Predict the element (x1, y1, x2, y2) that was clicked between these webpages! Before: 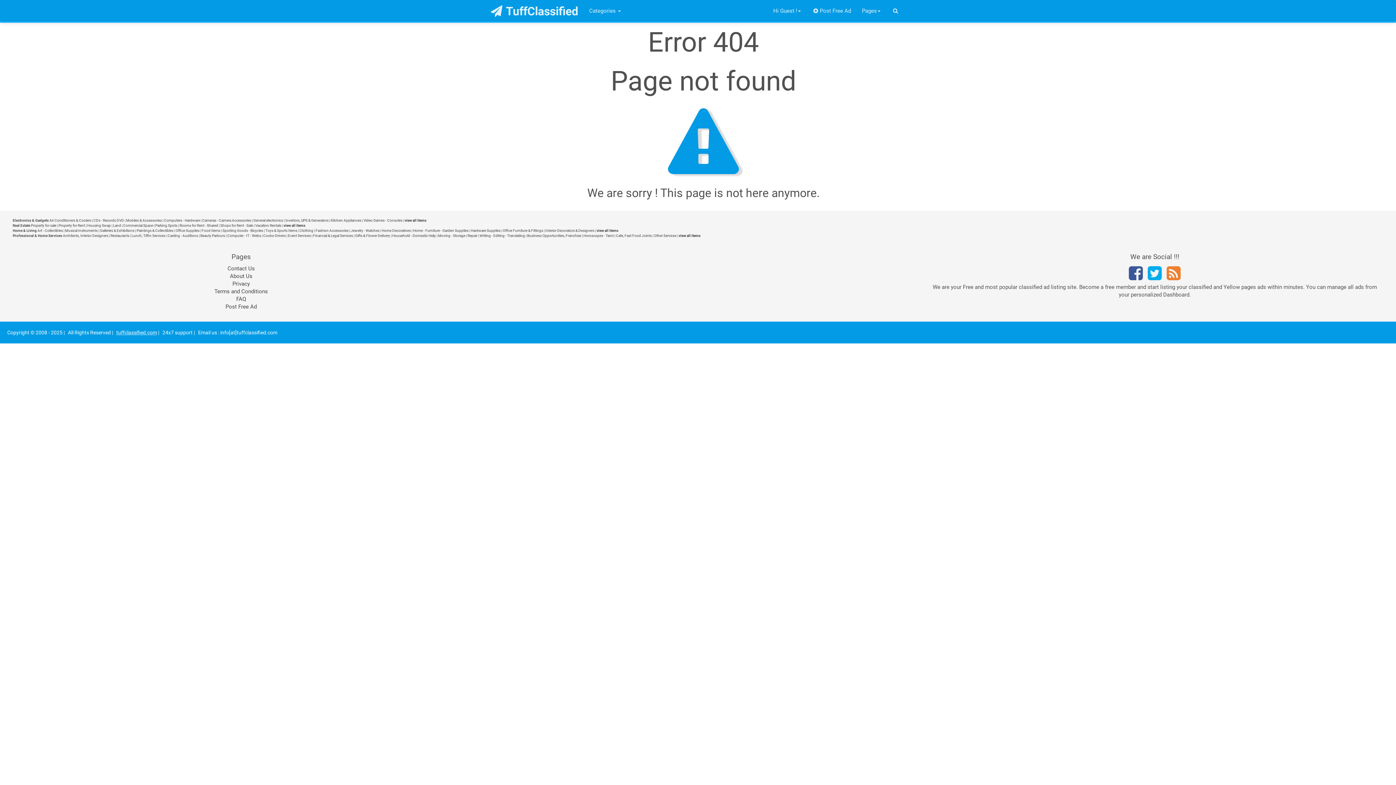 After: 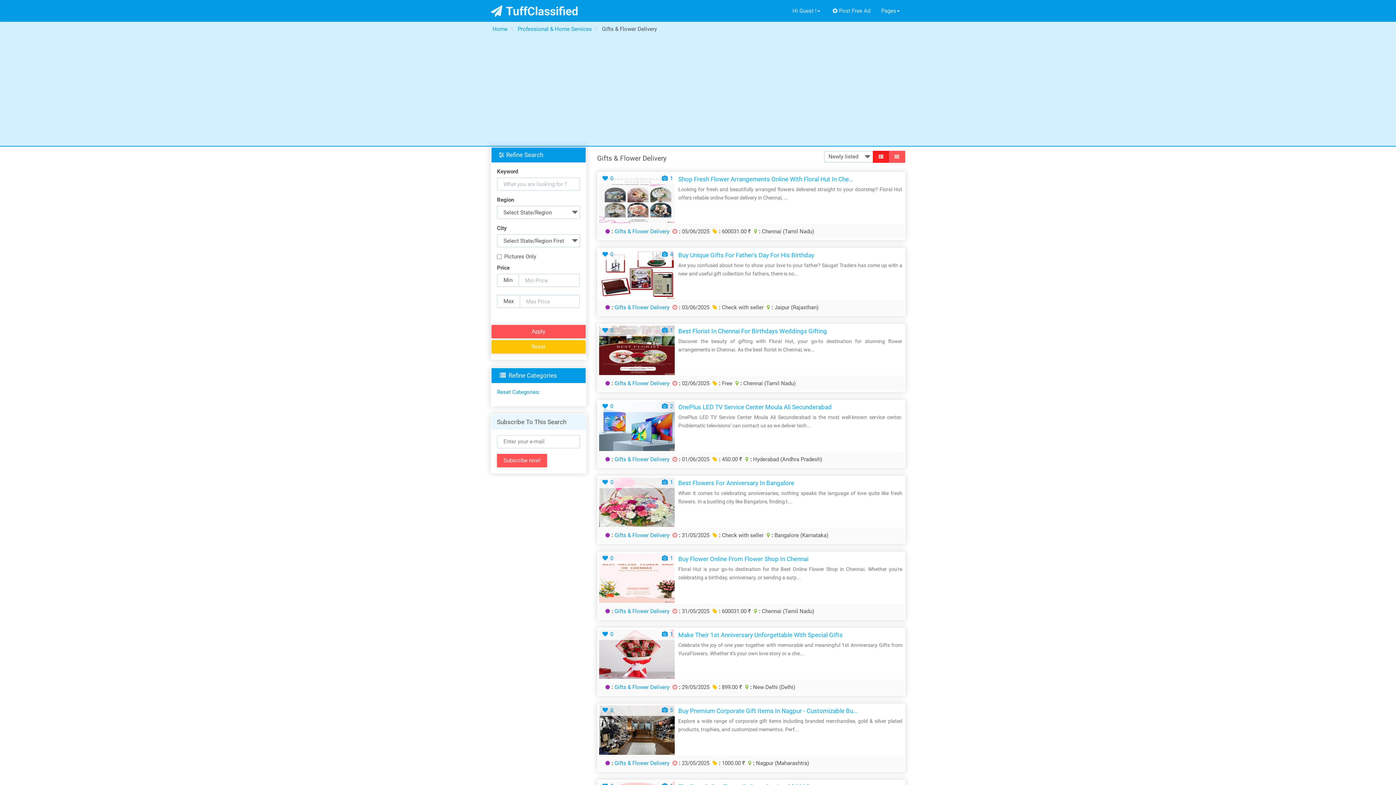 Action: label: Gifts & Flower Delivery bbox: (355, 233, 390, 237)